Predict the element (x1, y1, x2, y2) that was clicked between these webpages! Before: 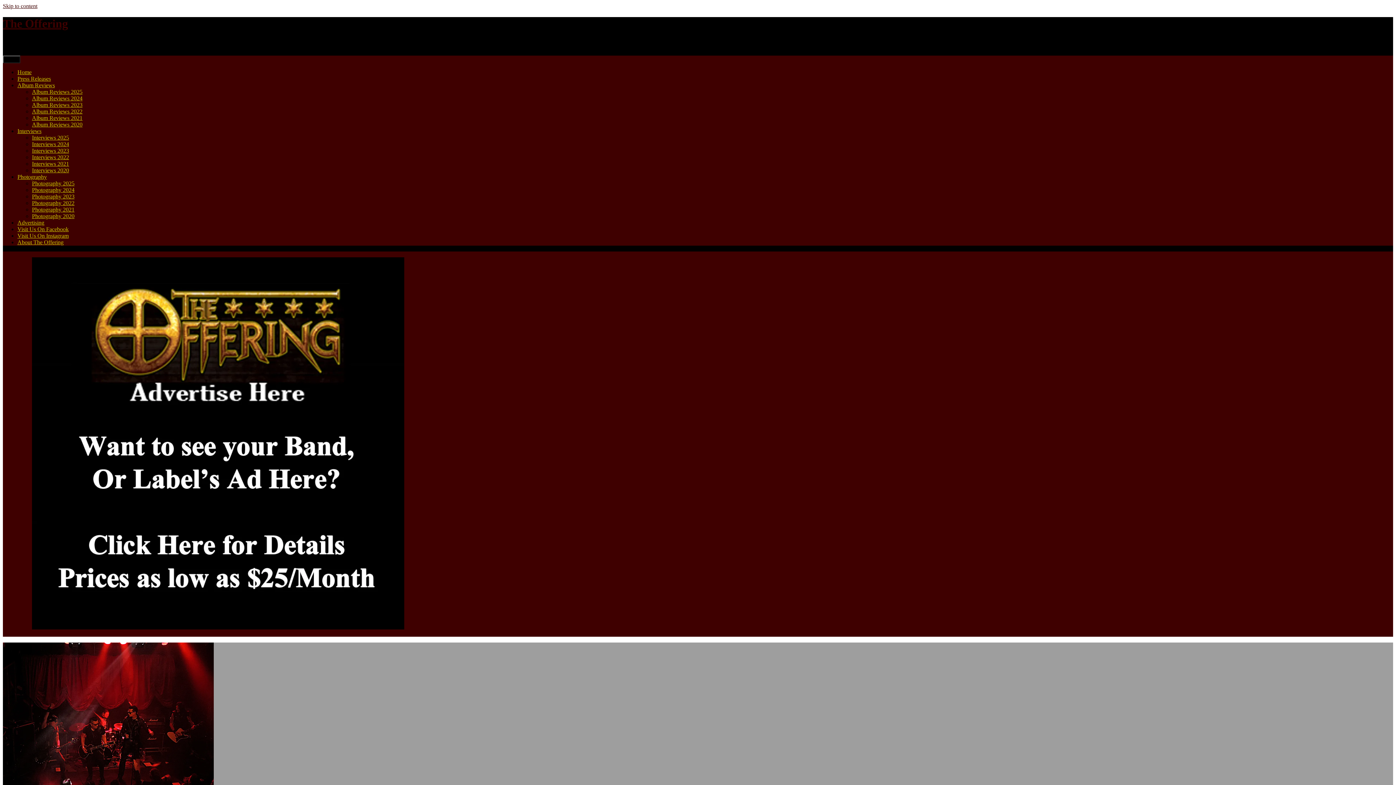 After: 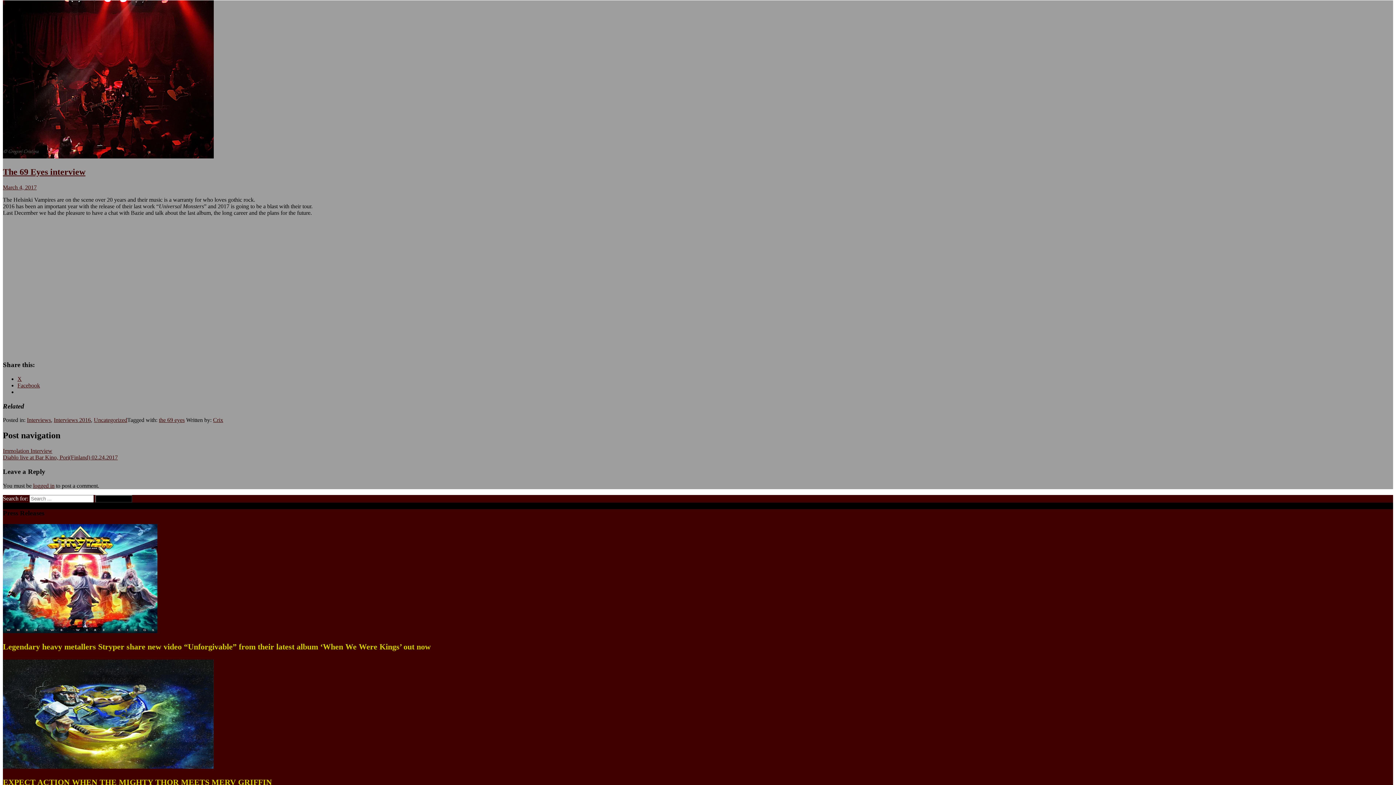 Action: label: Skip to content bbox: (2, 2, 37, 9)